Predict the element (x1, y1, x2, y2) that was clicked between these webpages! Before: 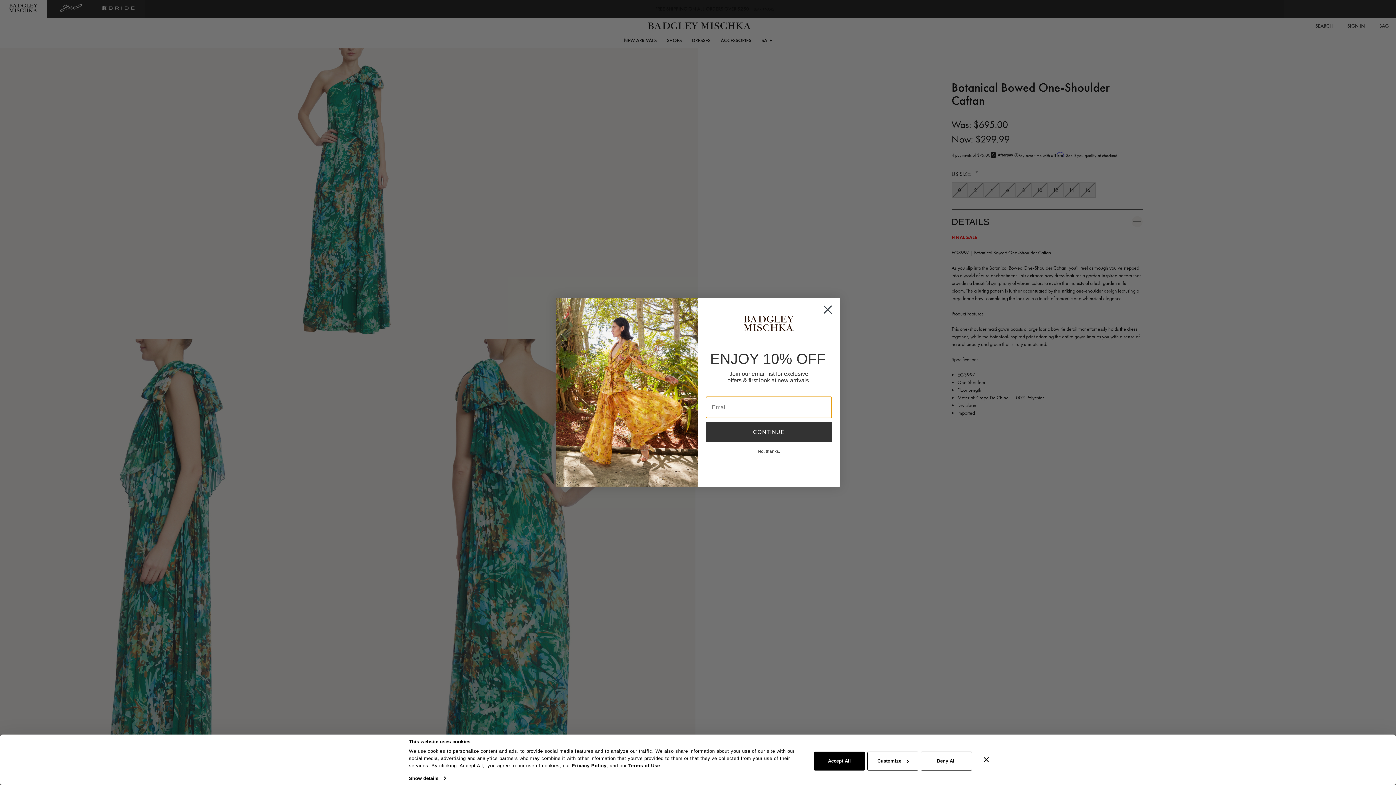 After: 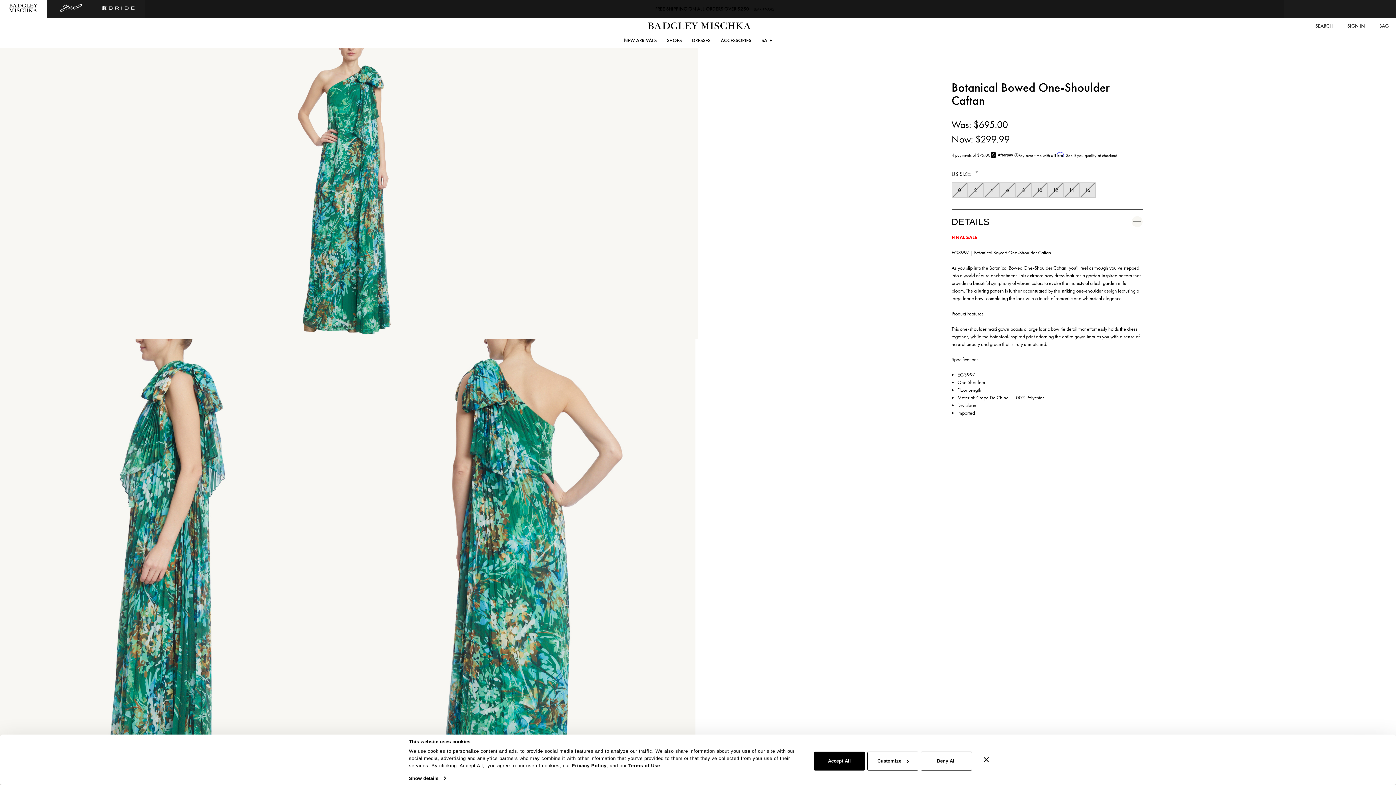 Action: bbox: (818, 300, 837, 318) label: Close dialog